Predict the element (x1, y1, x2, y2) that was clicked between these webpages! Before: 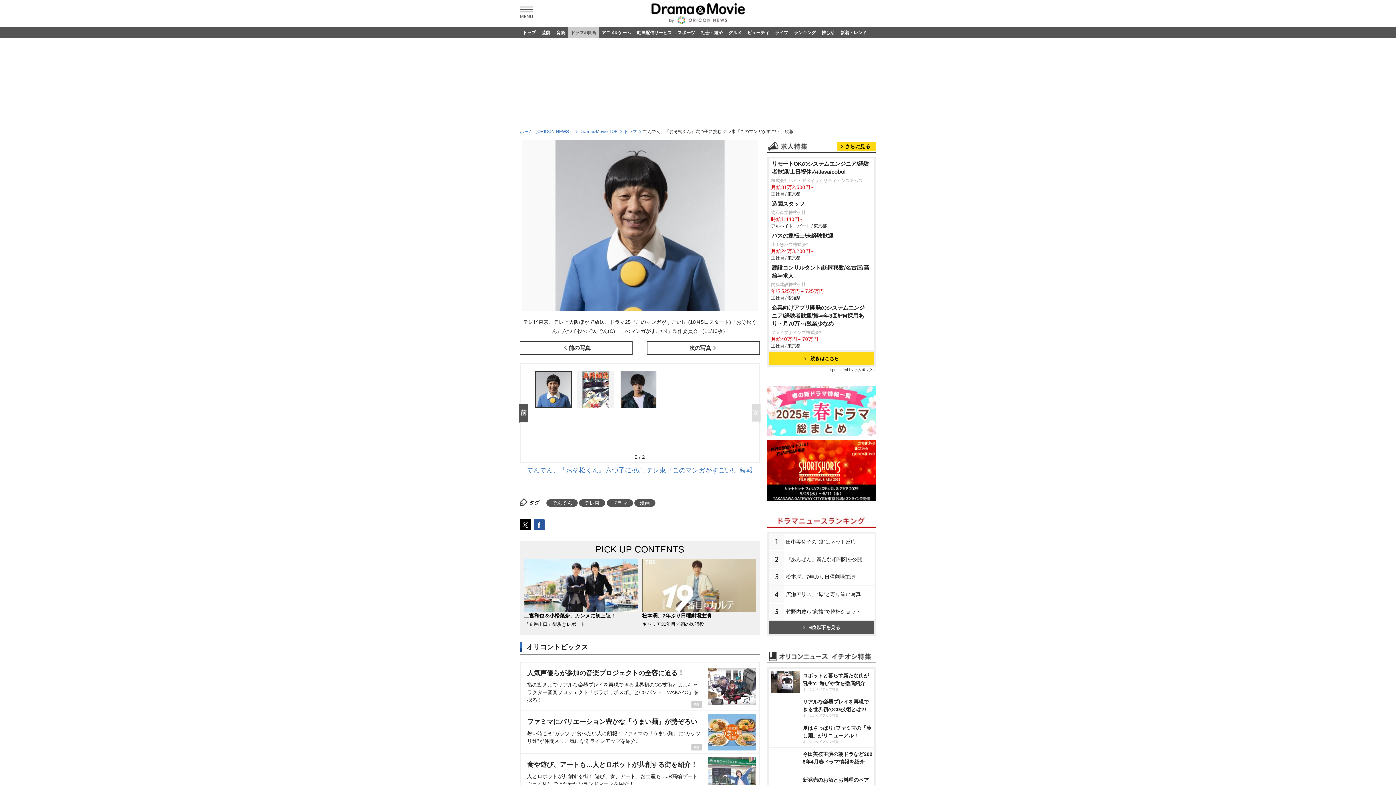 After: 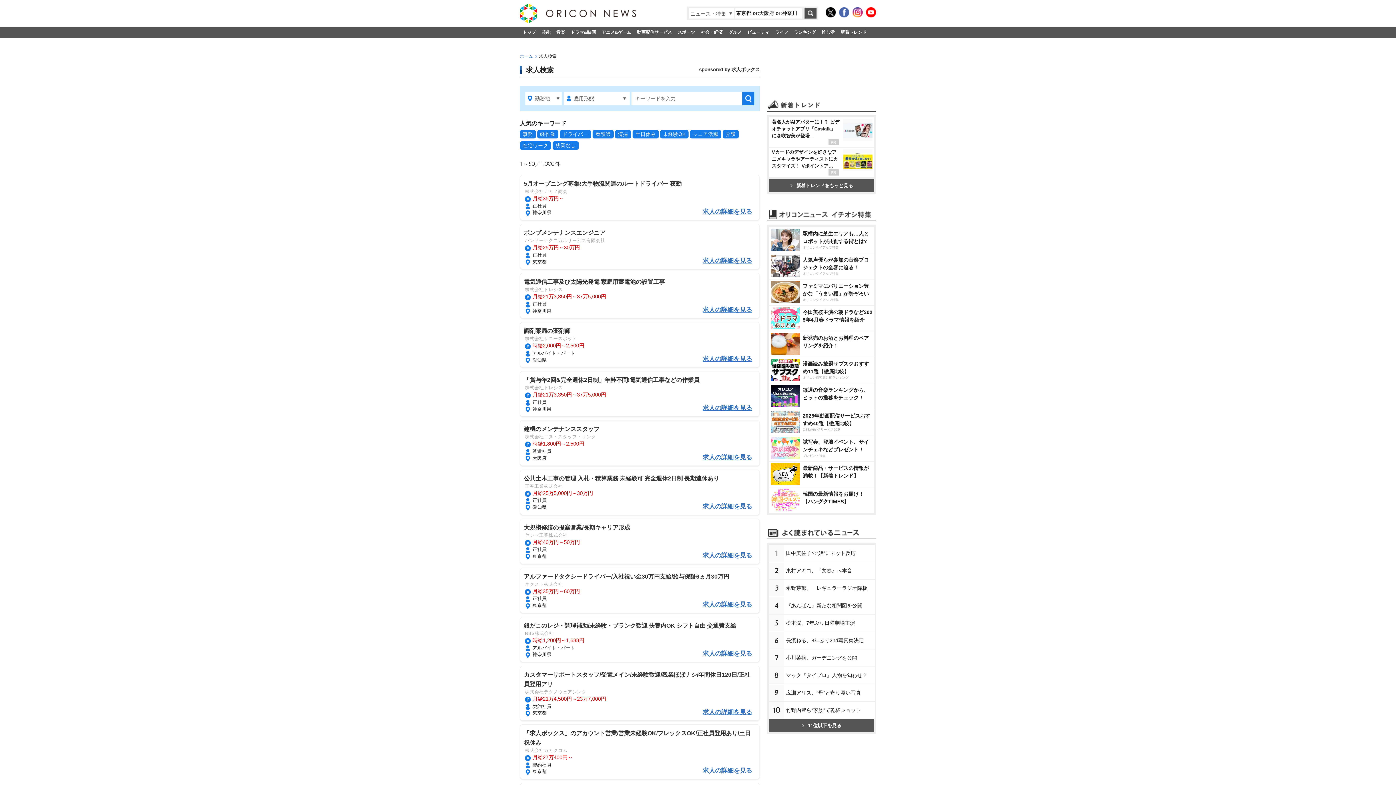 Action: bbox: (837, 141, 876, 150) label: さらに見る